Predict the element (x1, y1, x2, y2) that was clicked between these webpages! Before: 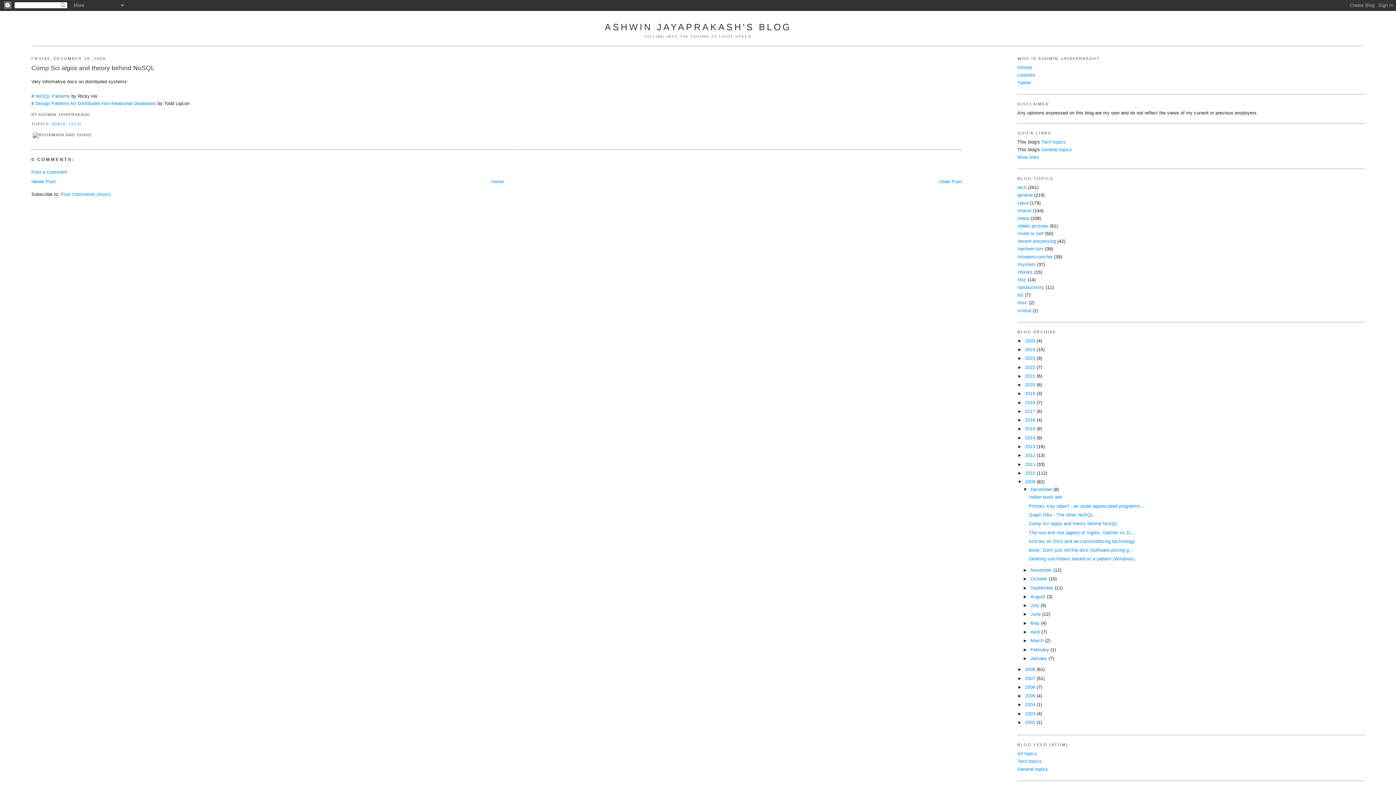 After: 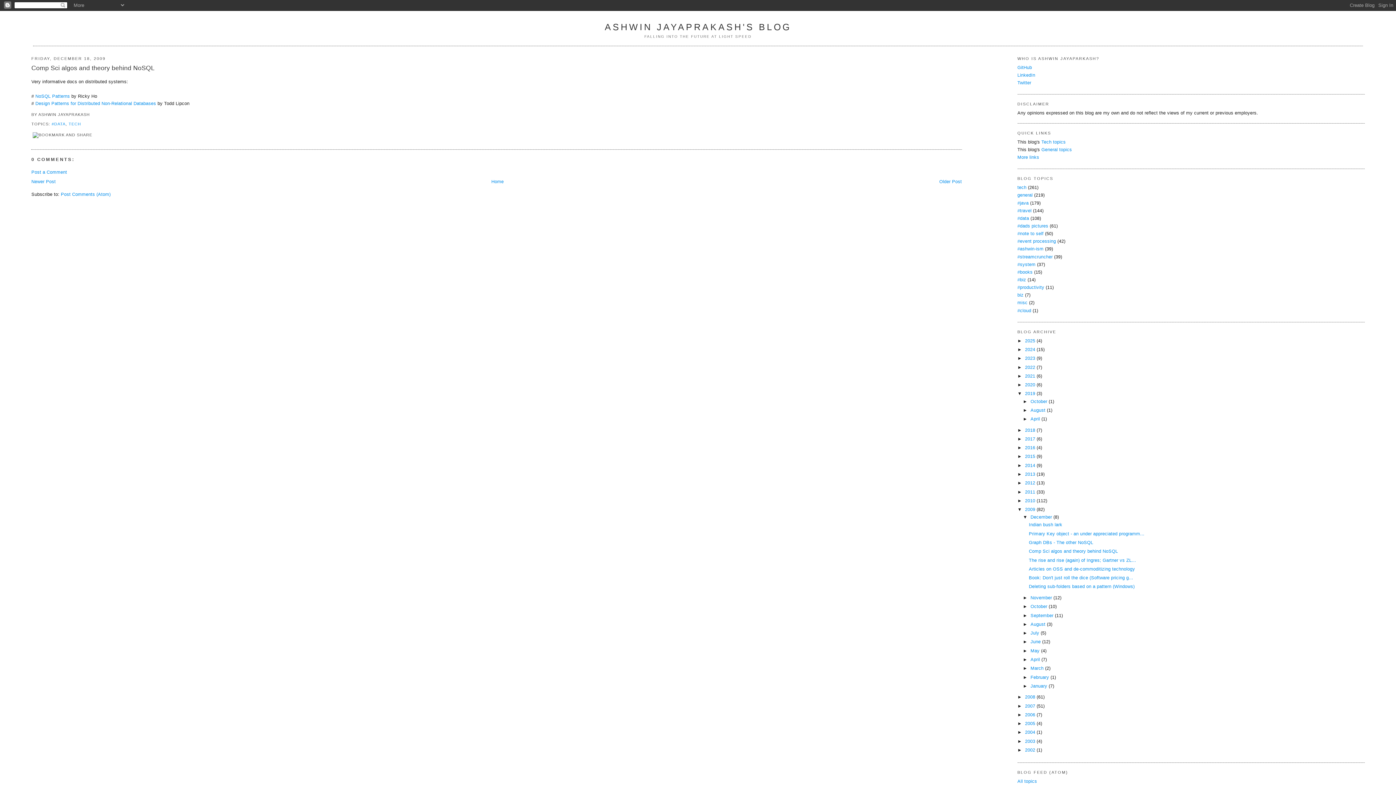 Action: bbox: (1017, 391, 1025, 396) label: ►  